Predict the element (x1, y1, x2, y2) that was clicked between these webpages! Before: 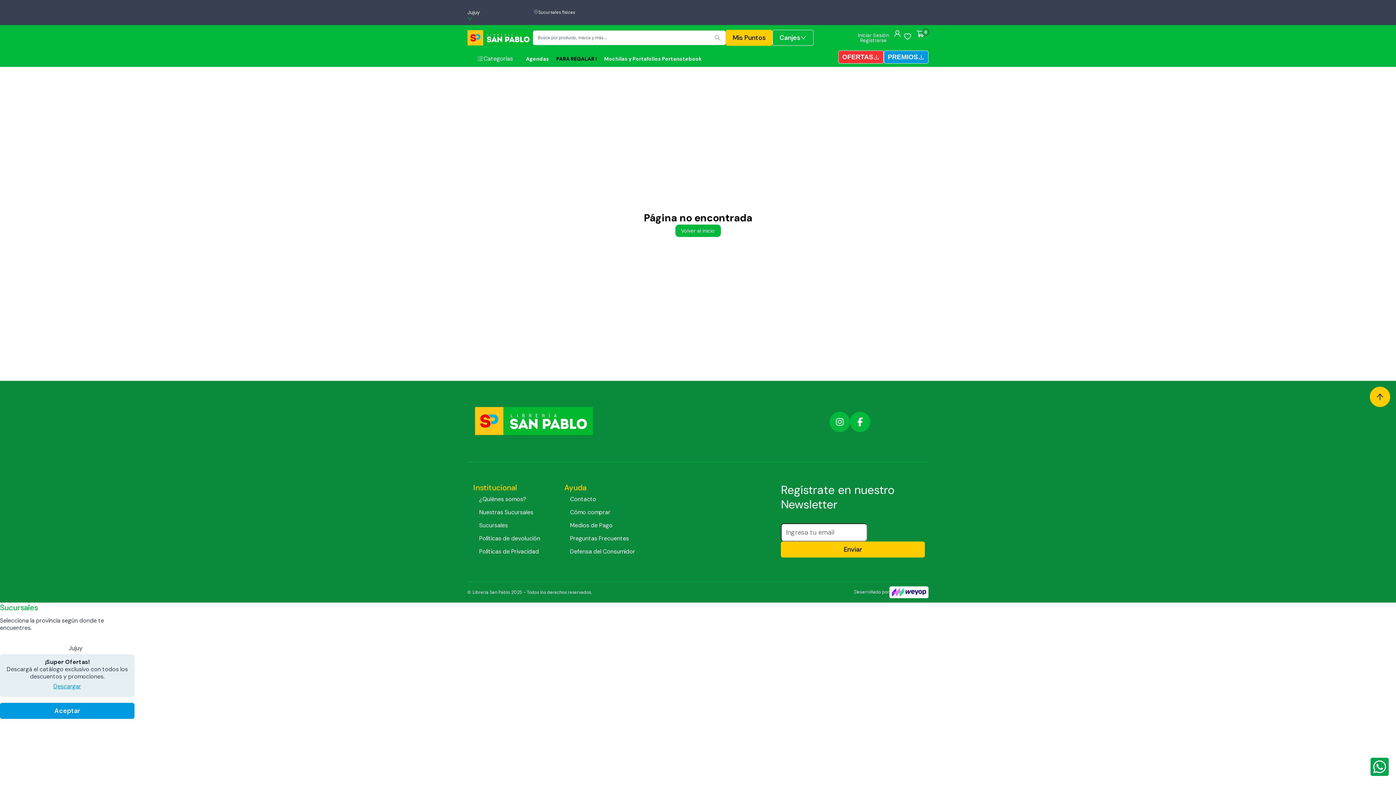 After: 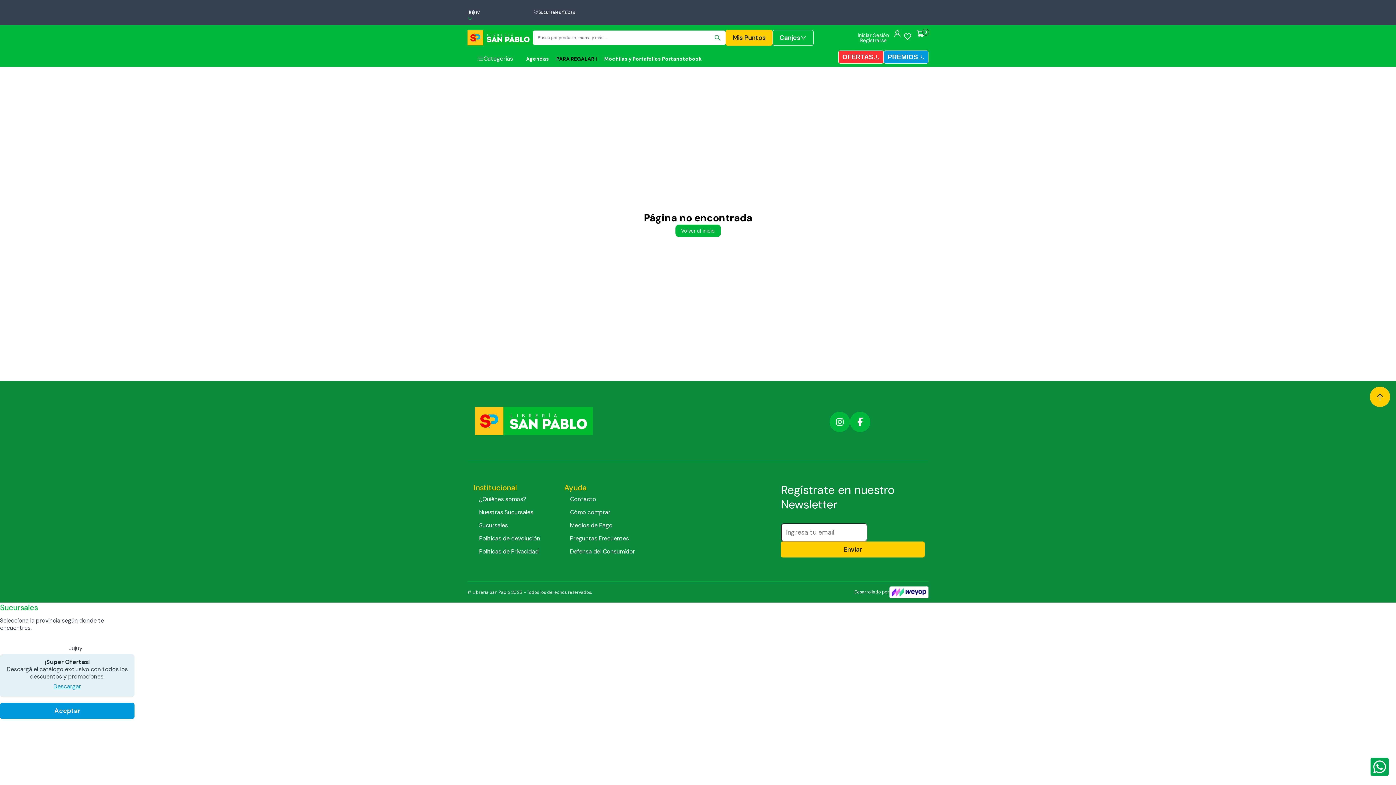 Action: bbox: (714, 34, 721, 41)